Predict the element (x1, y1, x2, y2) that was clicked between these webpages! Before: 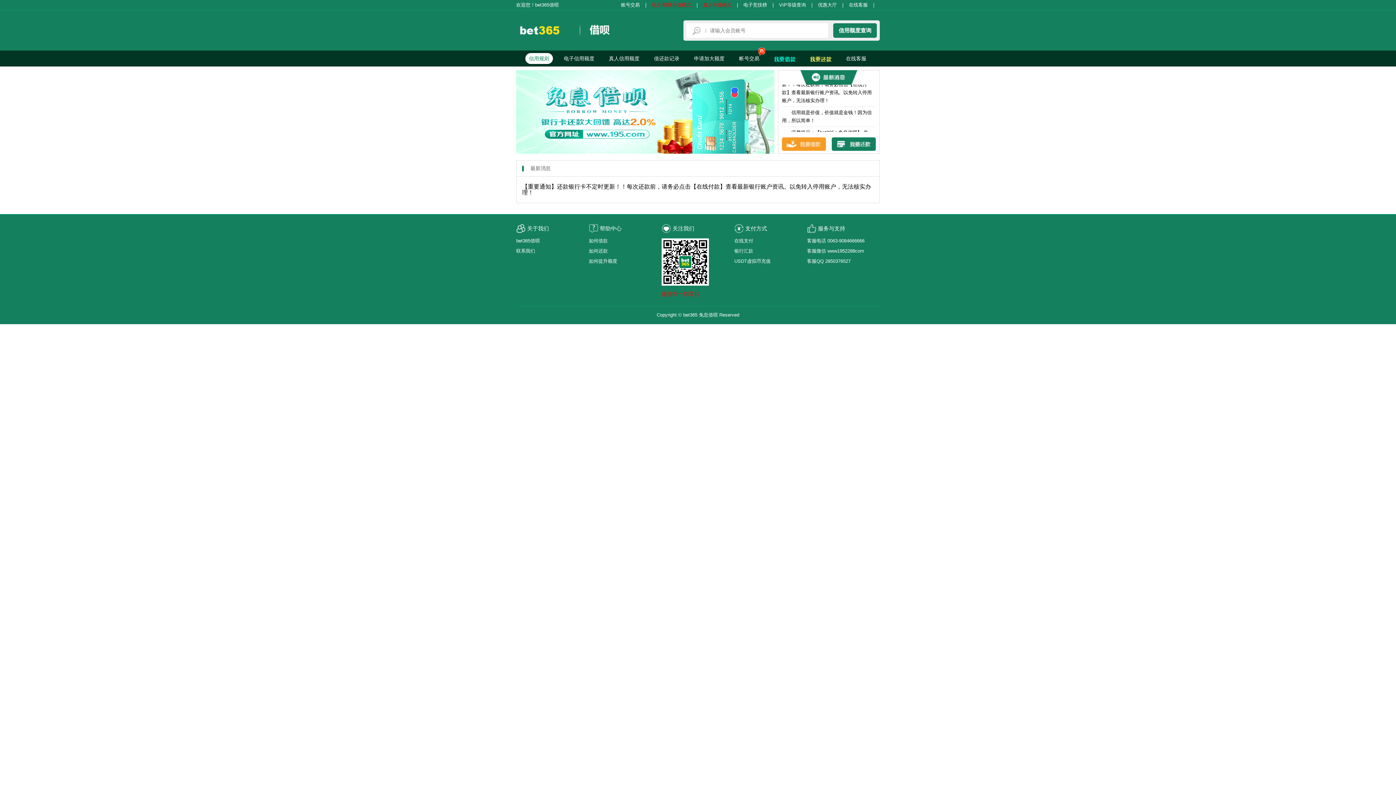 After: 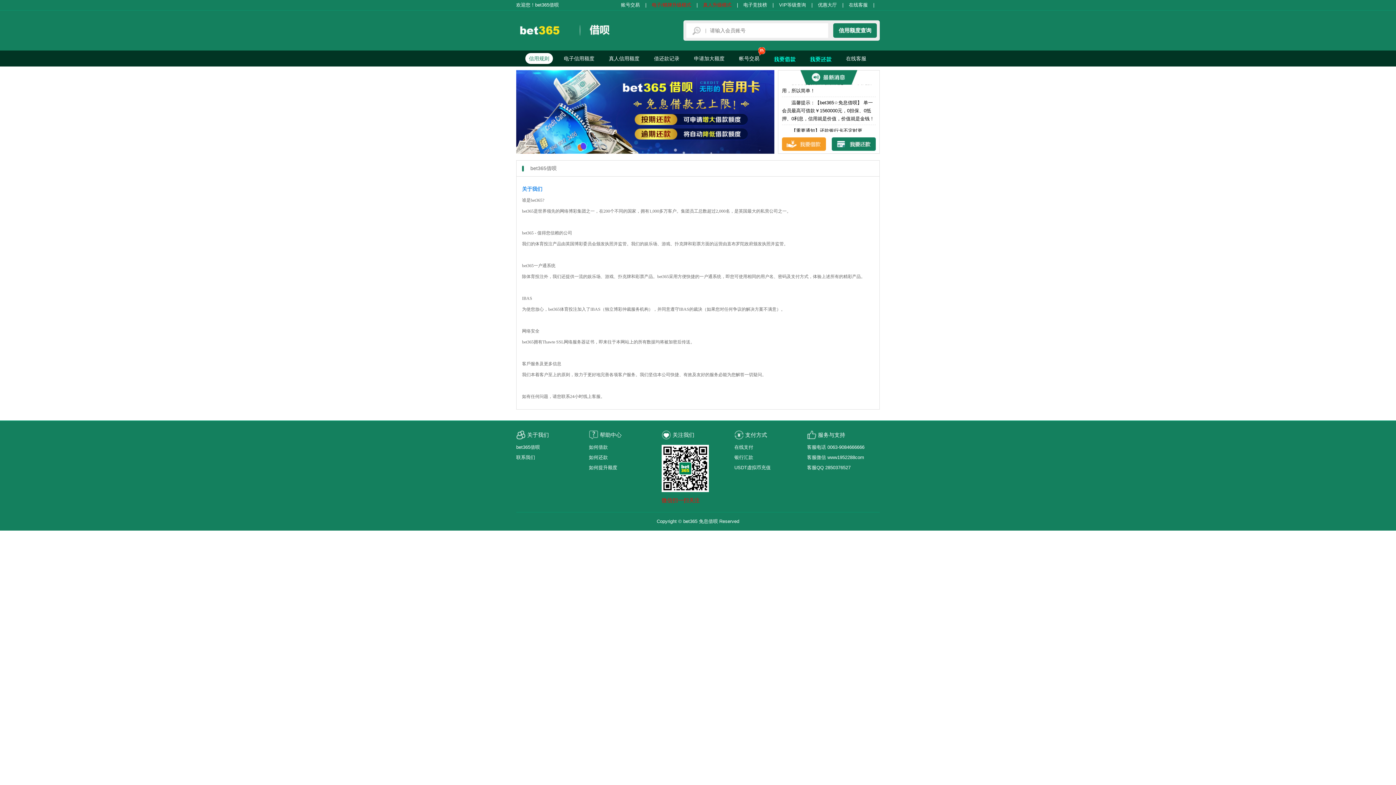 Action: label: bet365借呗 bbox: (516, 238, 540, 243)